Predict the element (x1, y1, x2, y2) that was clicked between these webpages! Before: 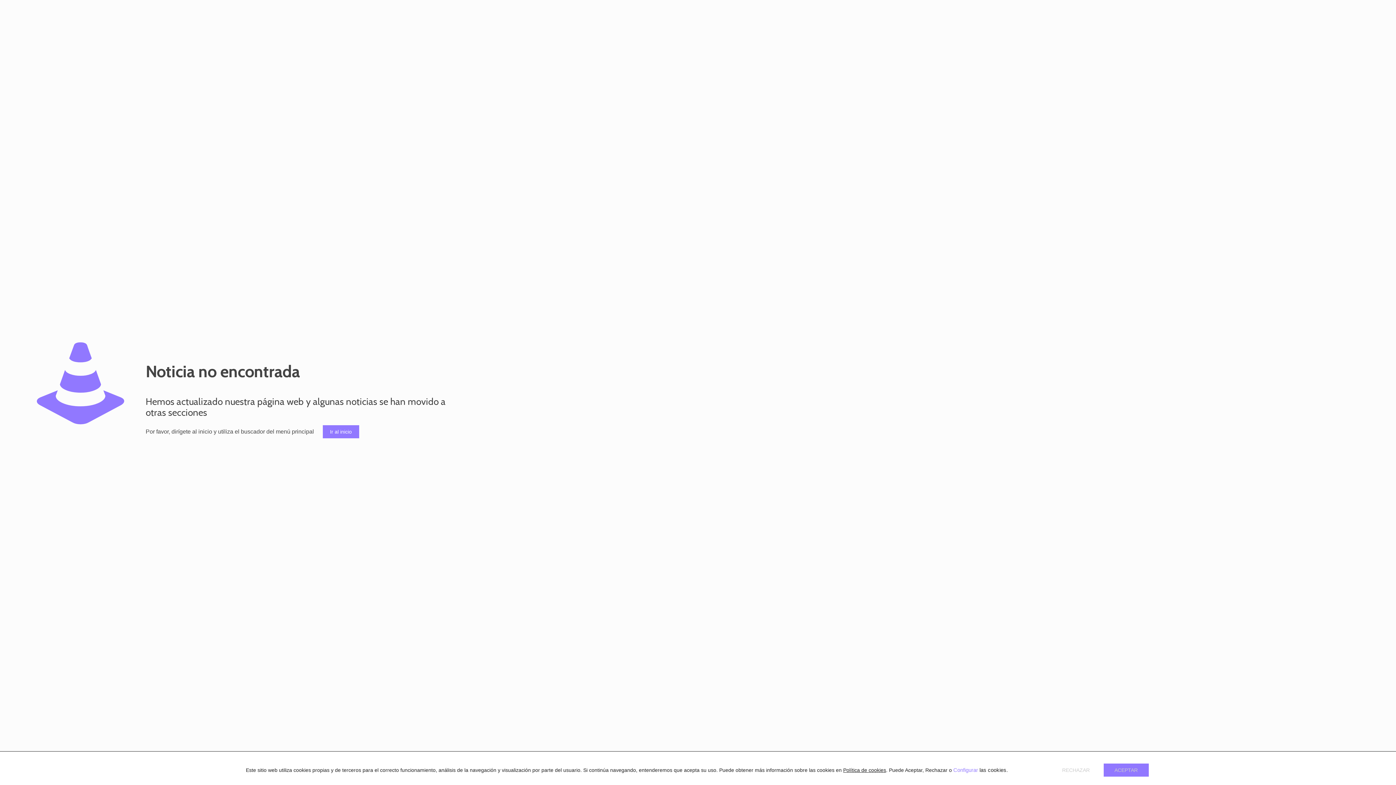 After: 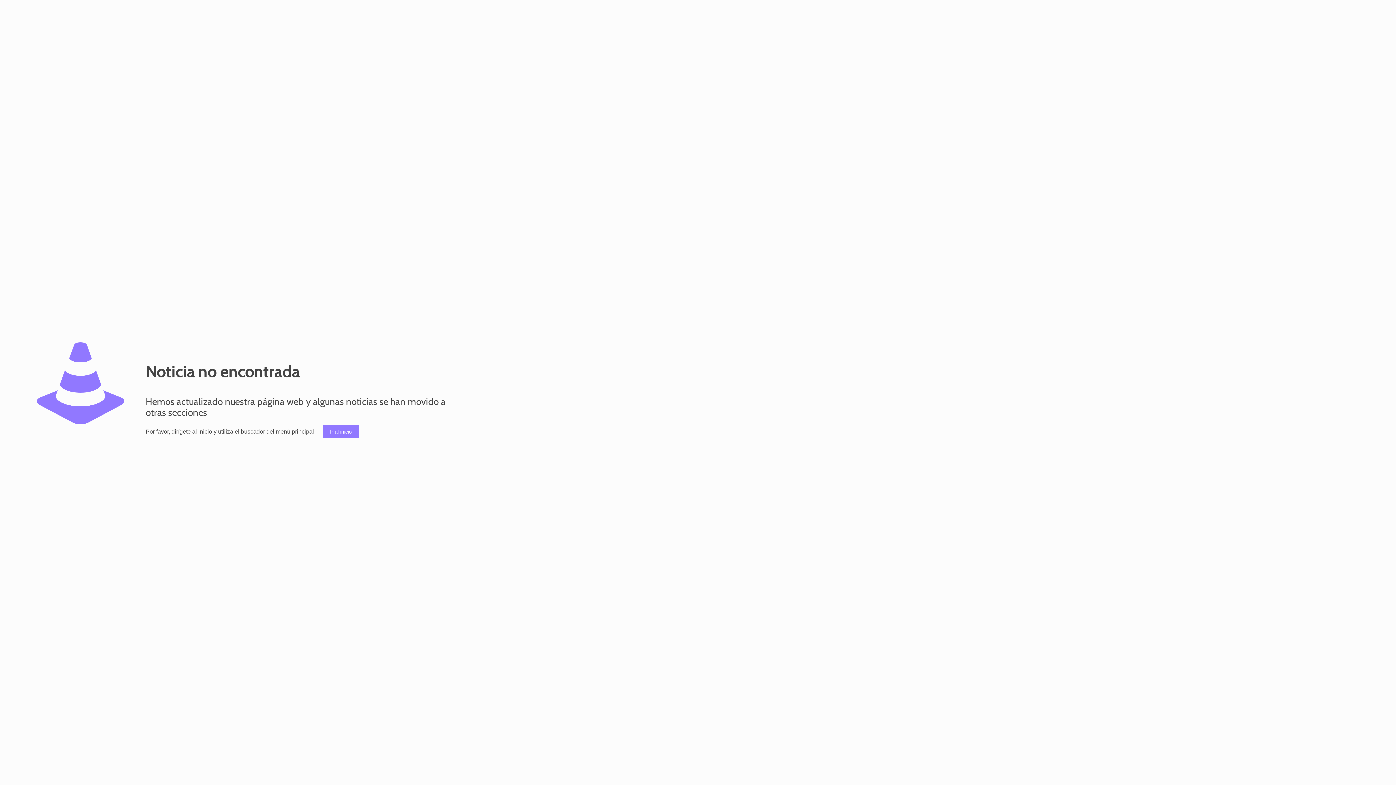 Action: label: RECHAZAR bbox: (1051, 764, 1100, 777)